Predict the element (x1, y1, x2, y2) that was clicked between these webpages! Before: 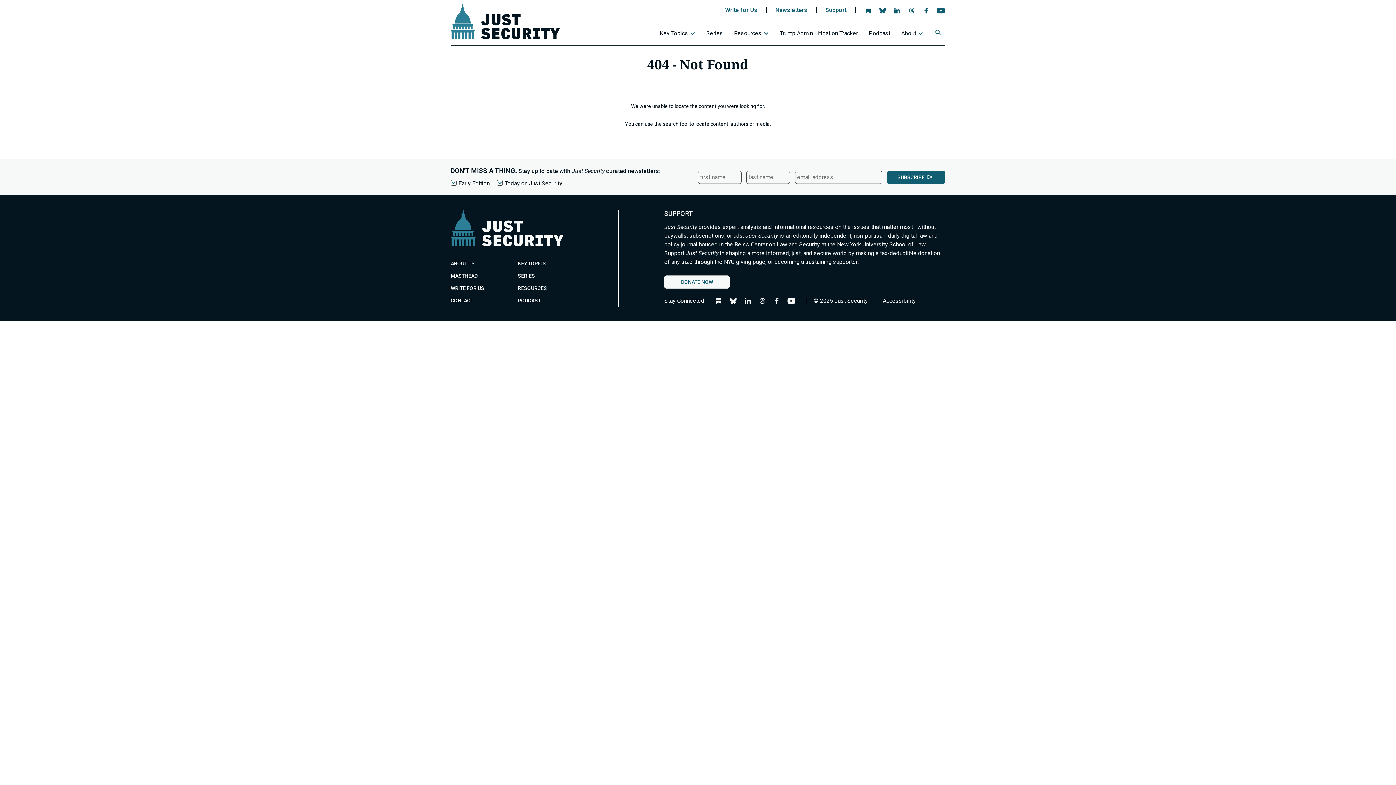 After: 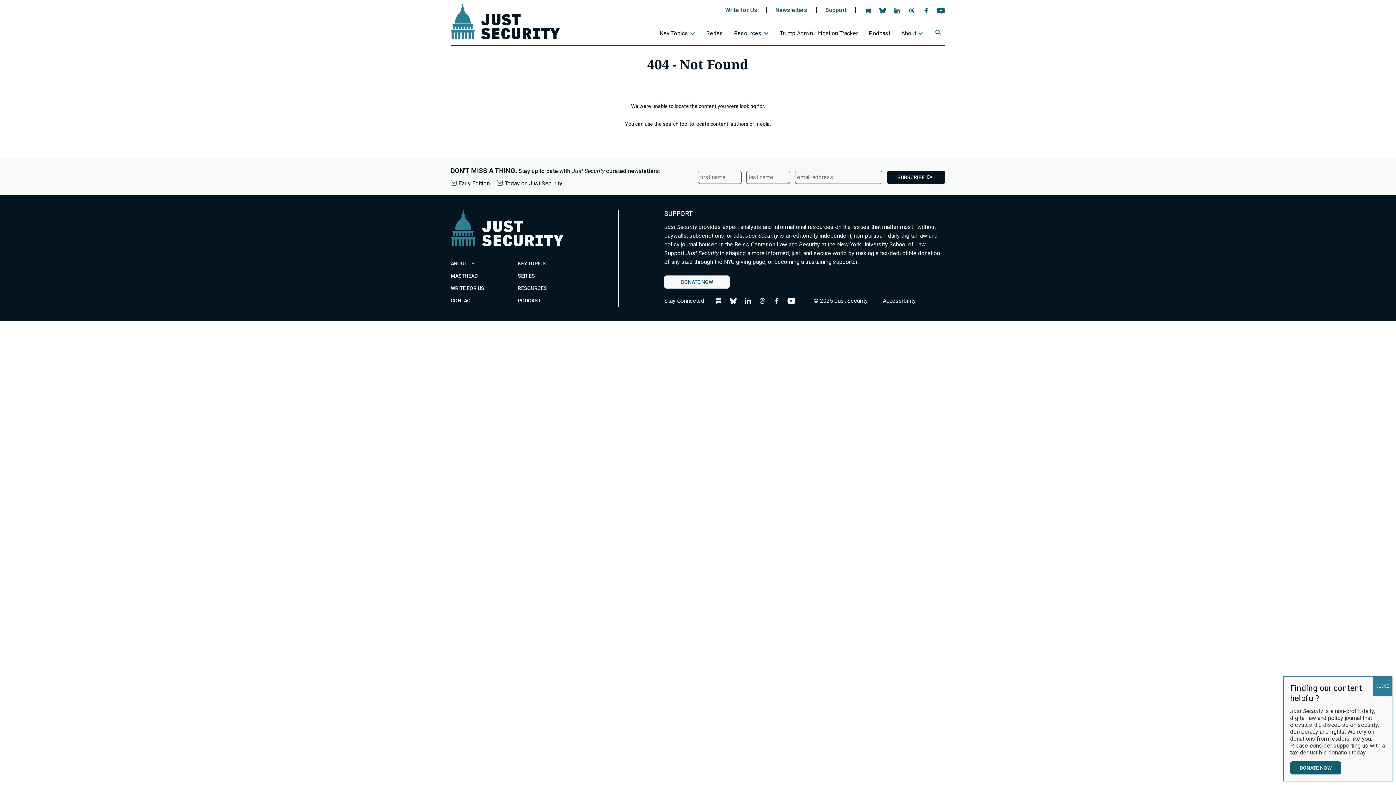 Action: label: SUBSCRIBE bbox: (887, 170, 945, 183)